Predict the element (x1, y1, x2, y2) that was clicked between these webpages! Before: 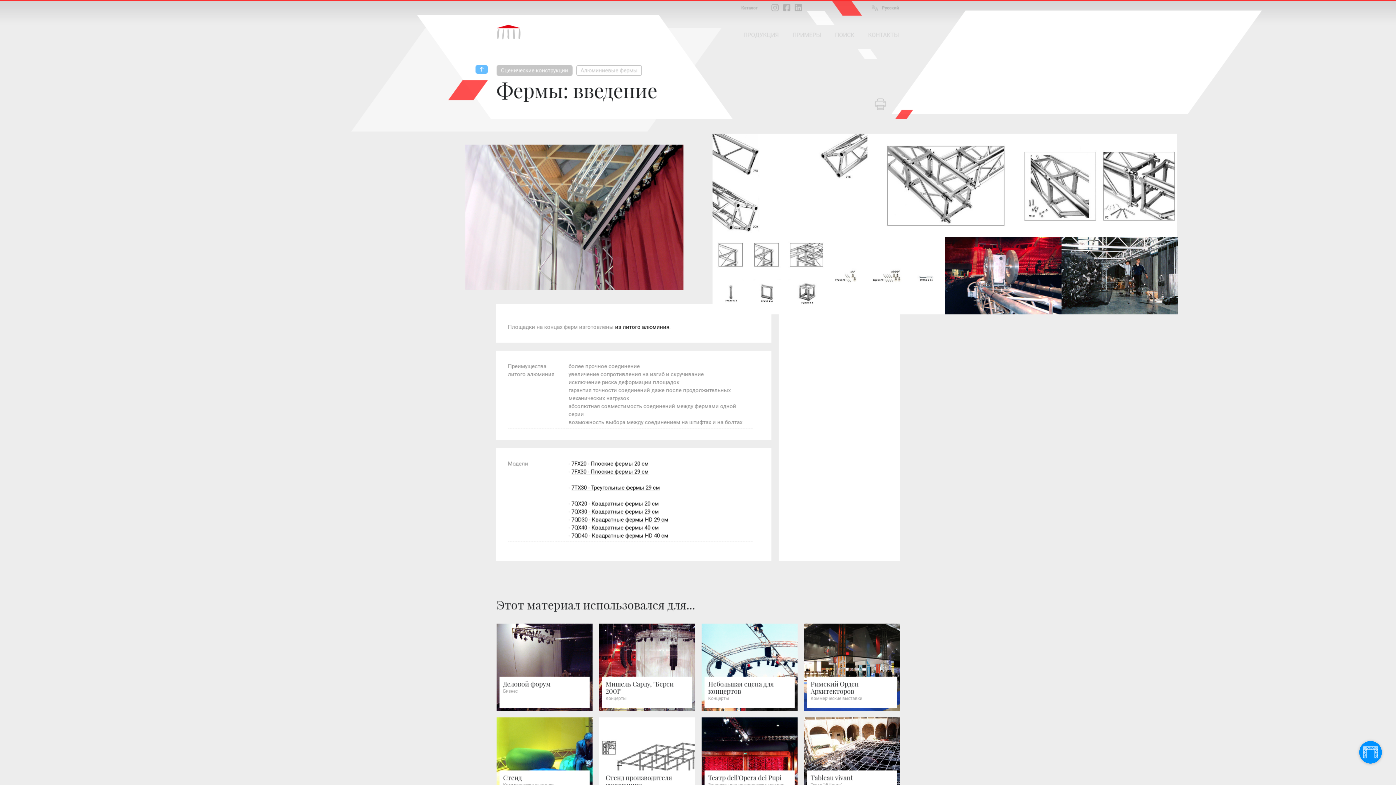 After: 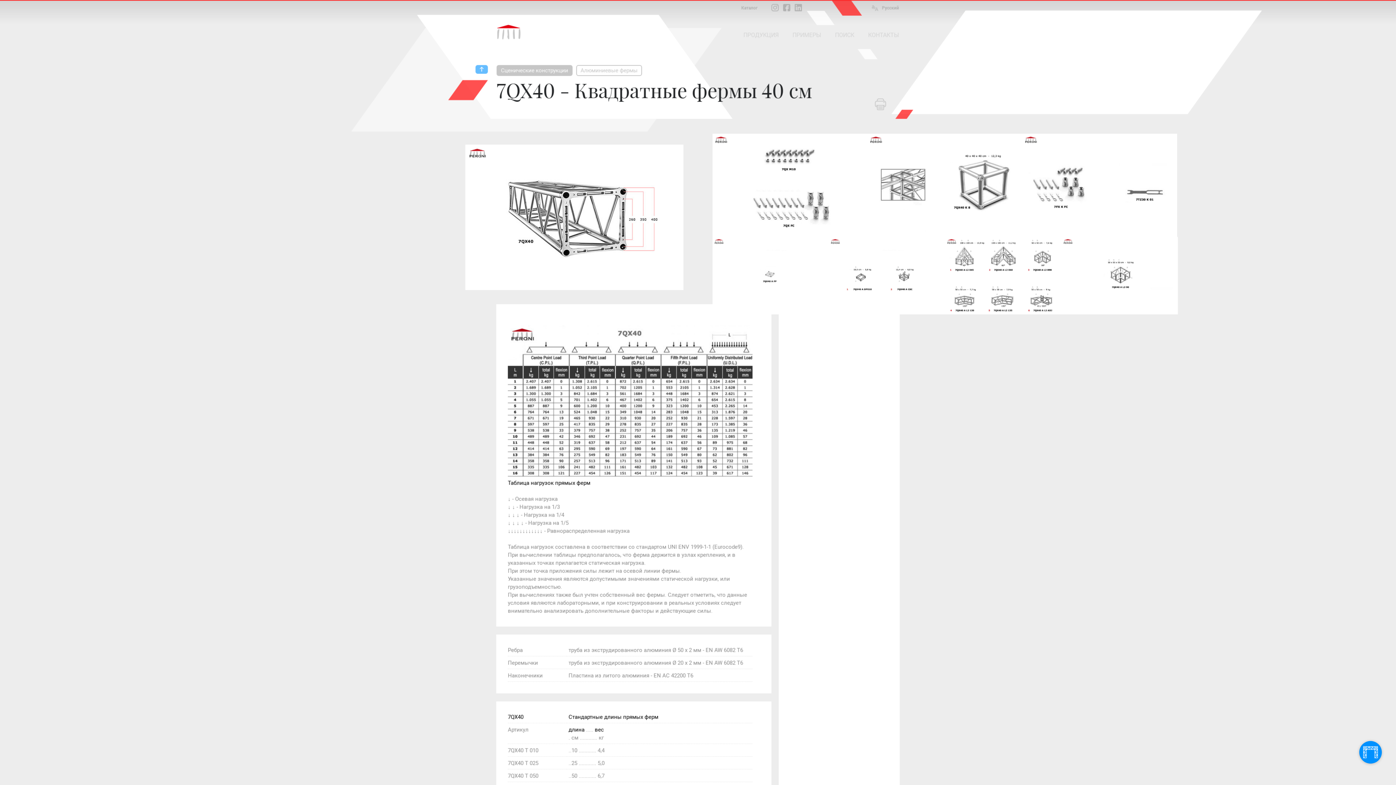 Action: label: 7QX40 - Квадратные фермы 40 см bbox: (571, 524, 658, 531)